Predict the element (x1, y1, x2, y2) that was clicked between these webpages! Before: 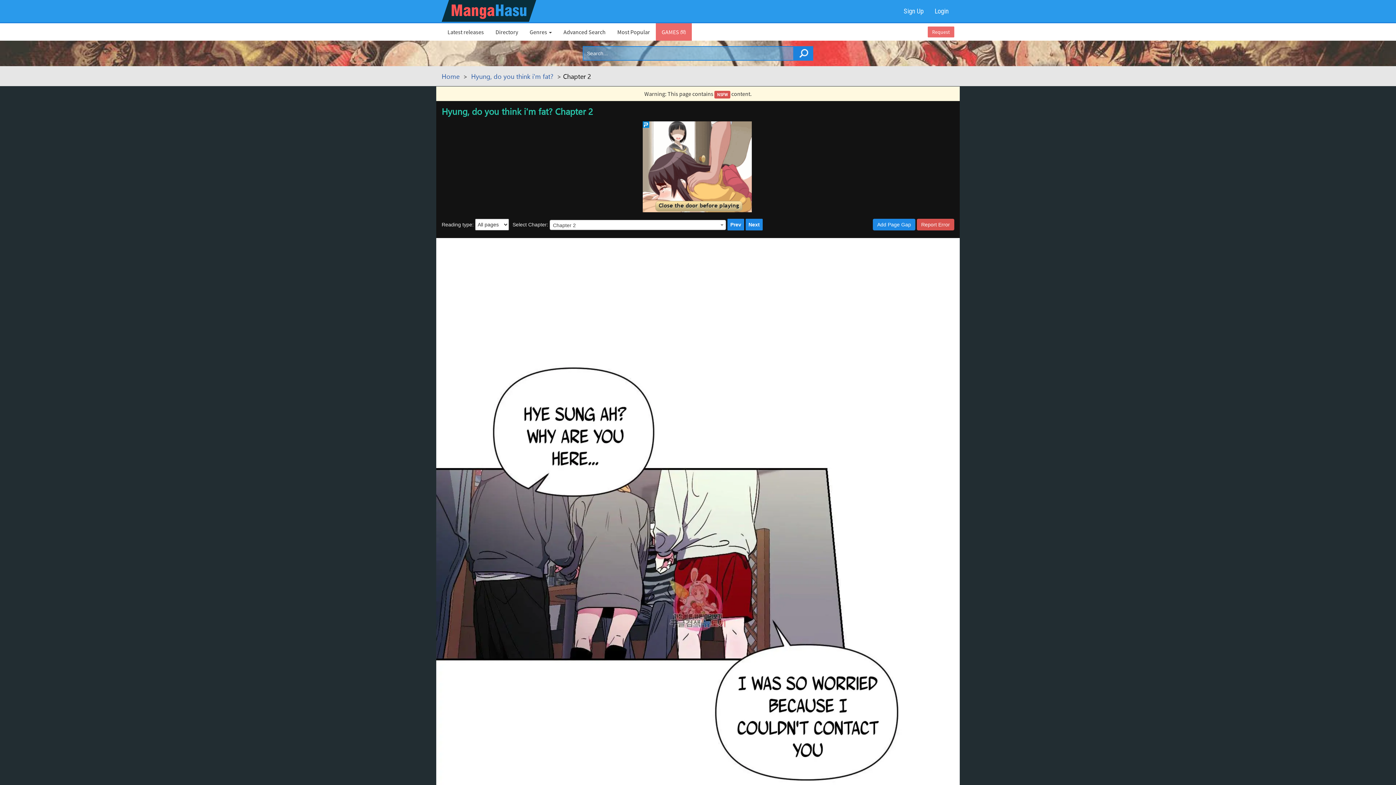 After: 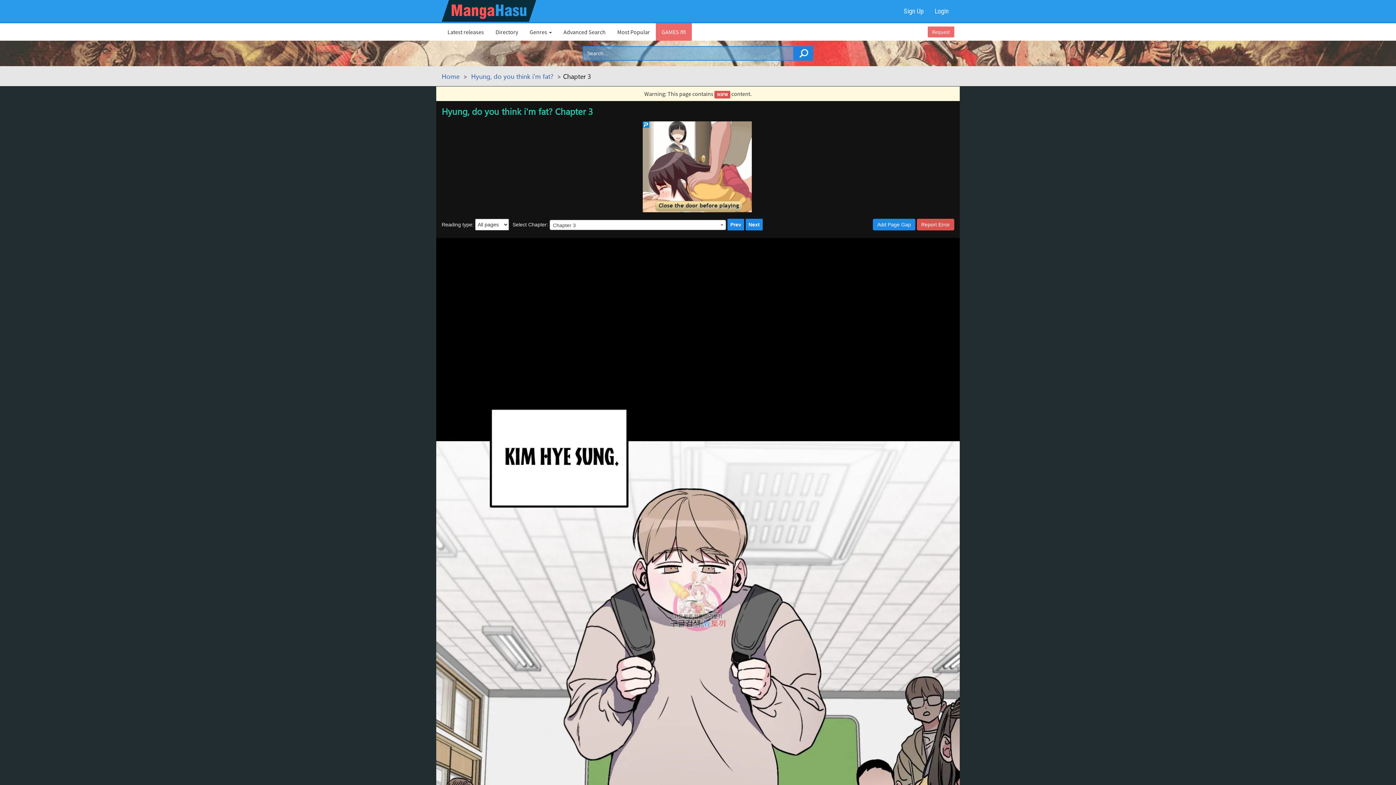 Action: bbox: (745, 218, 762, 230) label: Next